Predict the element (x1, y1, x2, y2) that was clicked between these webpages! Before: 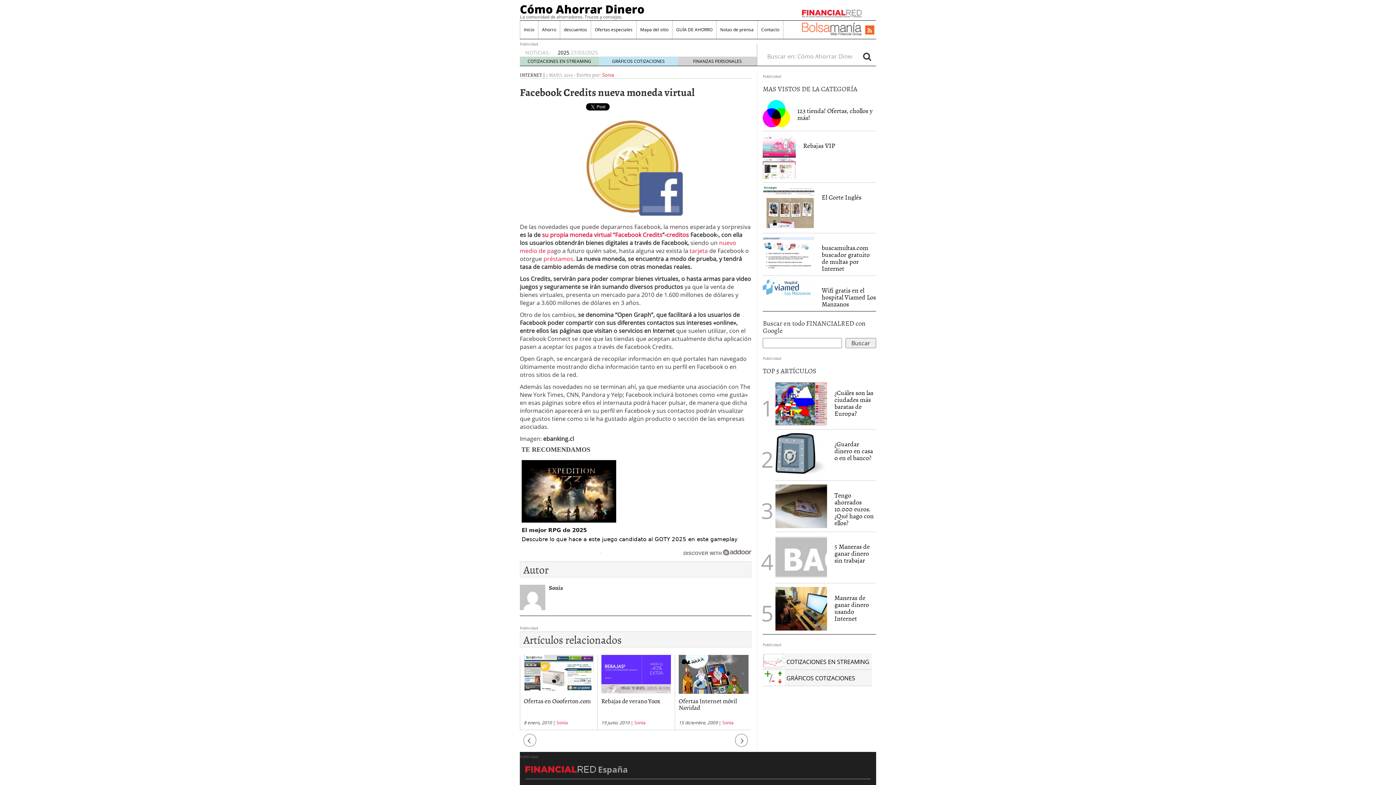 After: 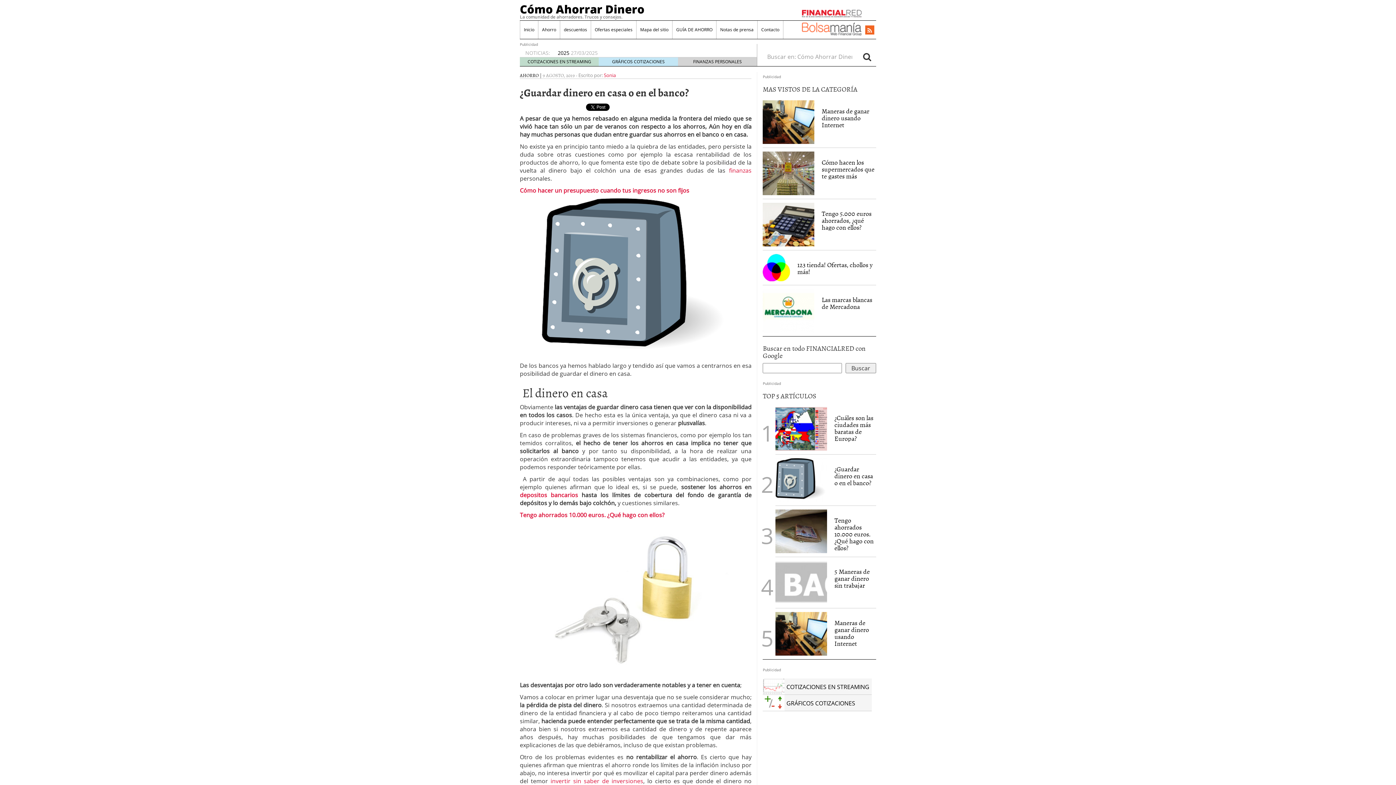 Action: bbox: (834, 439, 873, 462) label: ¿Guardar dinero en casa o en el banco?